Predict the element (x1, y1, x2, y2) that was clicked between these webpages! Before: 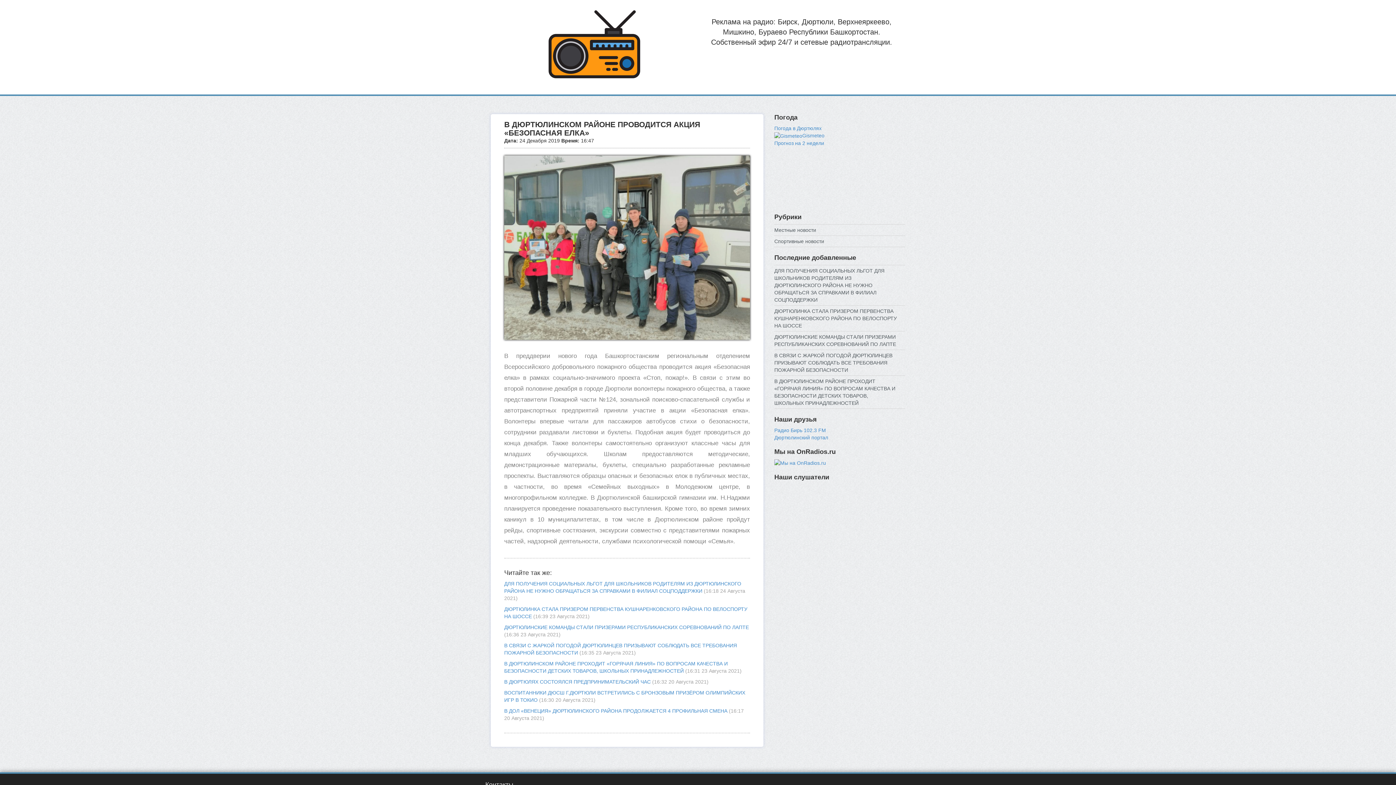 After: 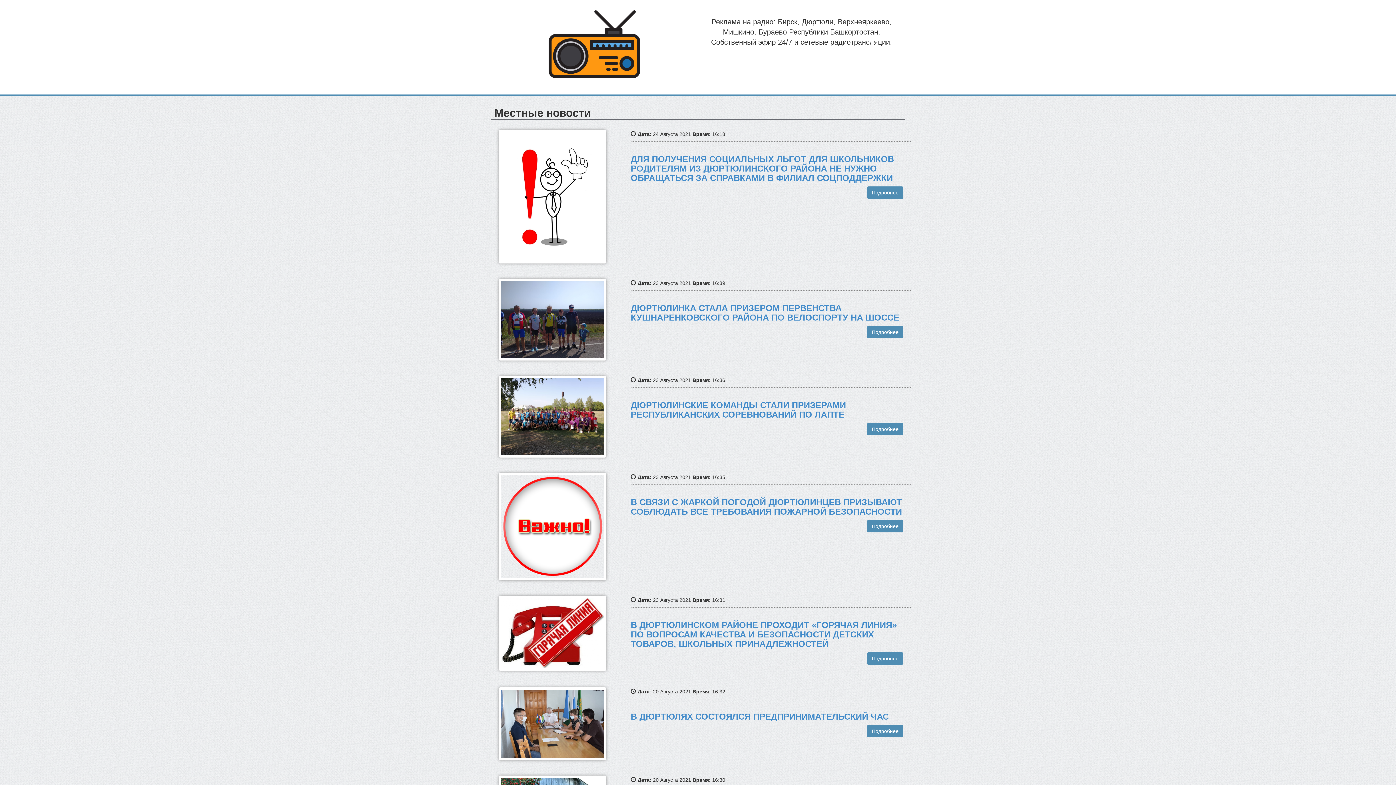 Action: label: Местные новости bbox: (774, 227, 816, 233)